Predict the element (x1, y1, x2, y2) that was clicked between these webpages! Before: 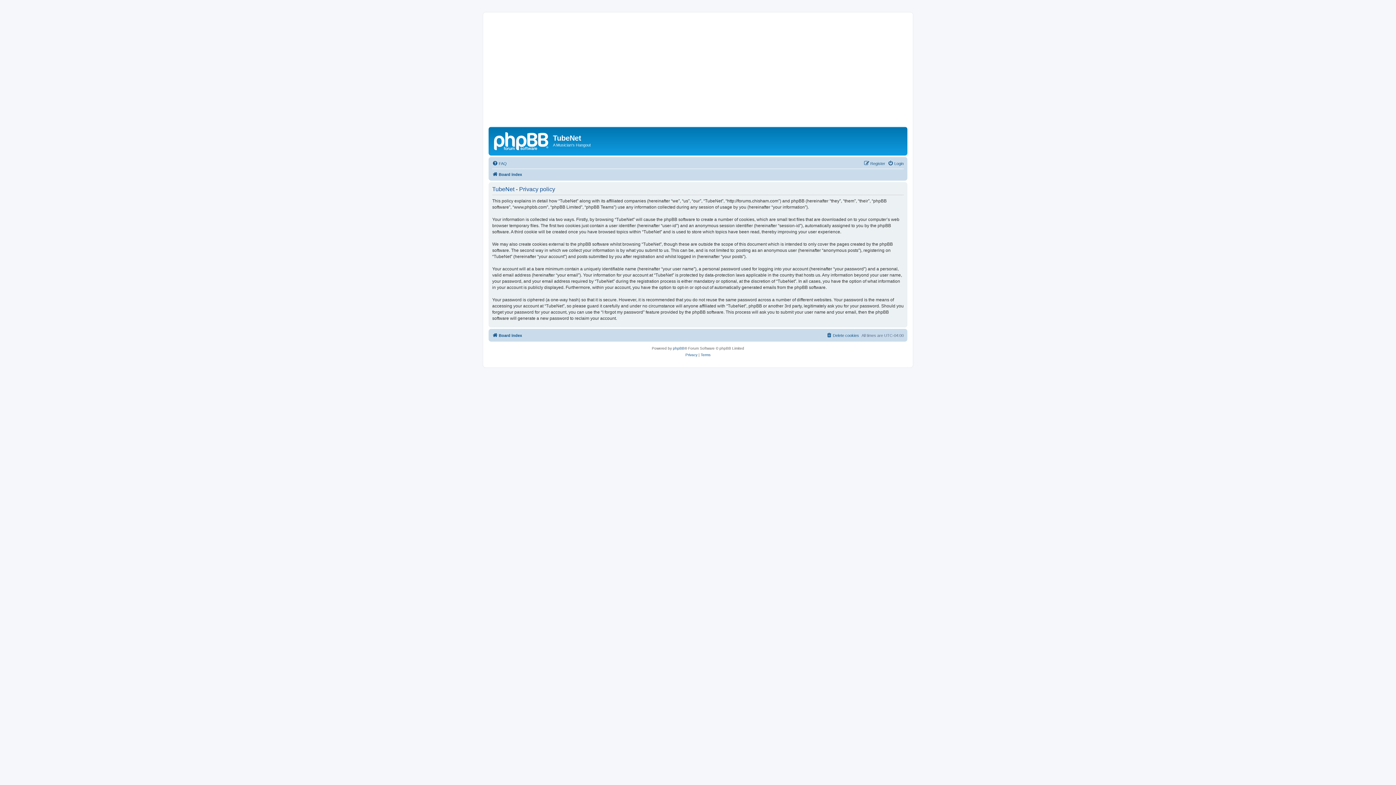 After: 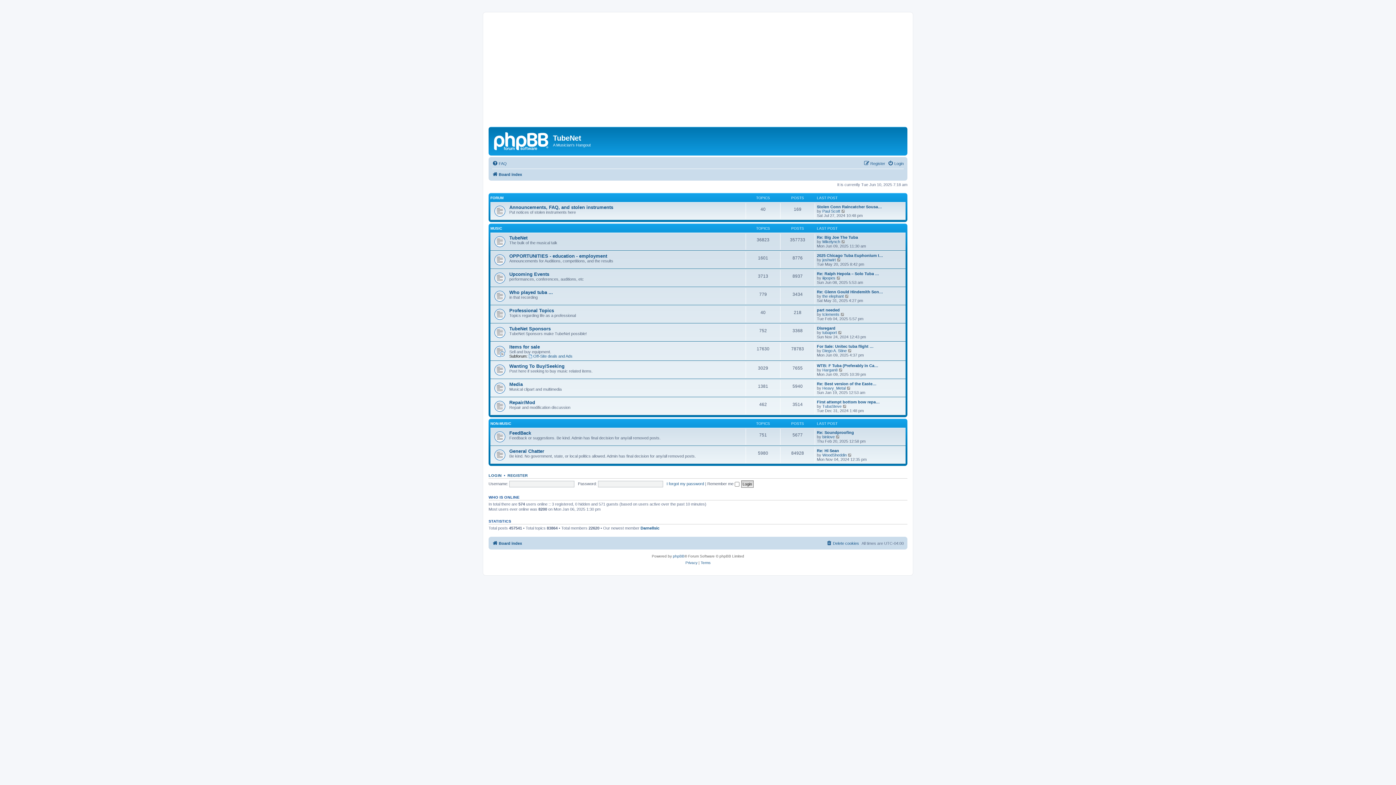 Action: label: Board index bbox: (492, 331, 522, 339)